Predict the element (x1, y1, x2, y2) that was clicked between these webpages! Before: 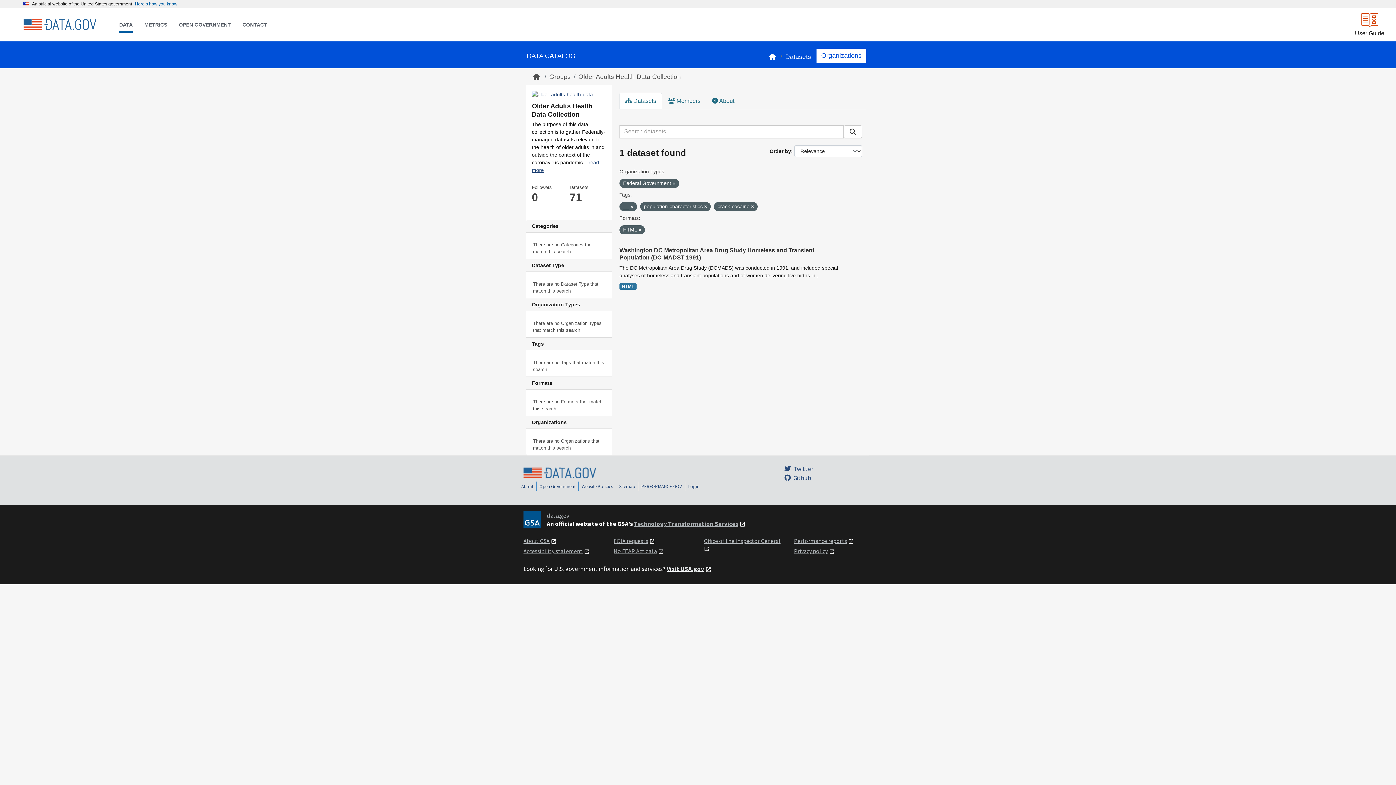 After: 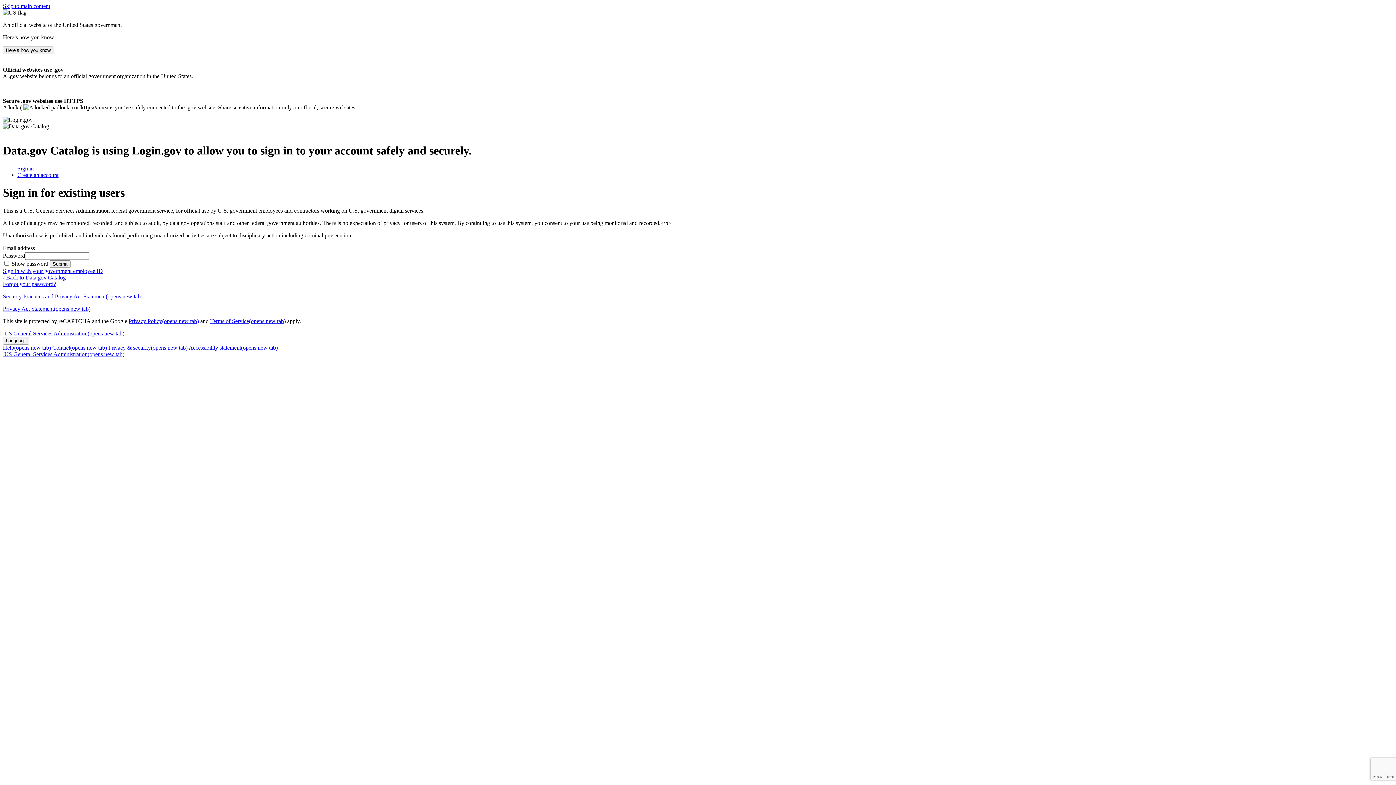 Action: bbox: (688, 483, 699, 489) label: Login